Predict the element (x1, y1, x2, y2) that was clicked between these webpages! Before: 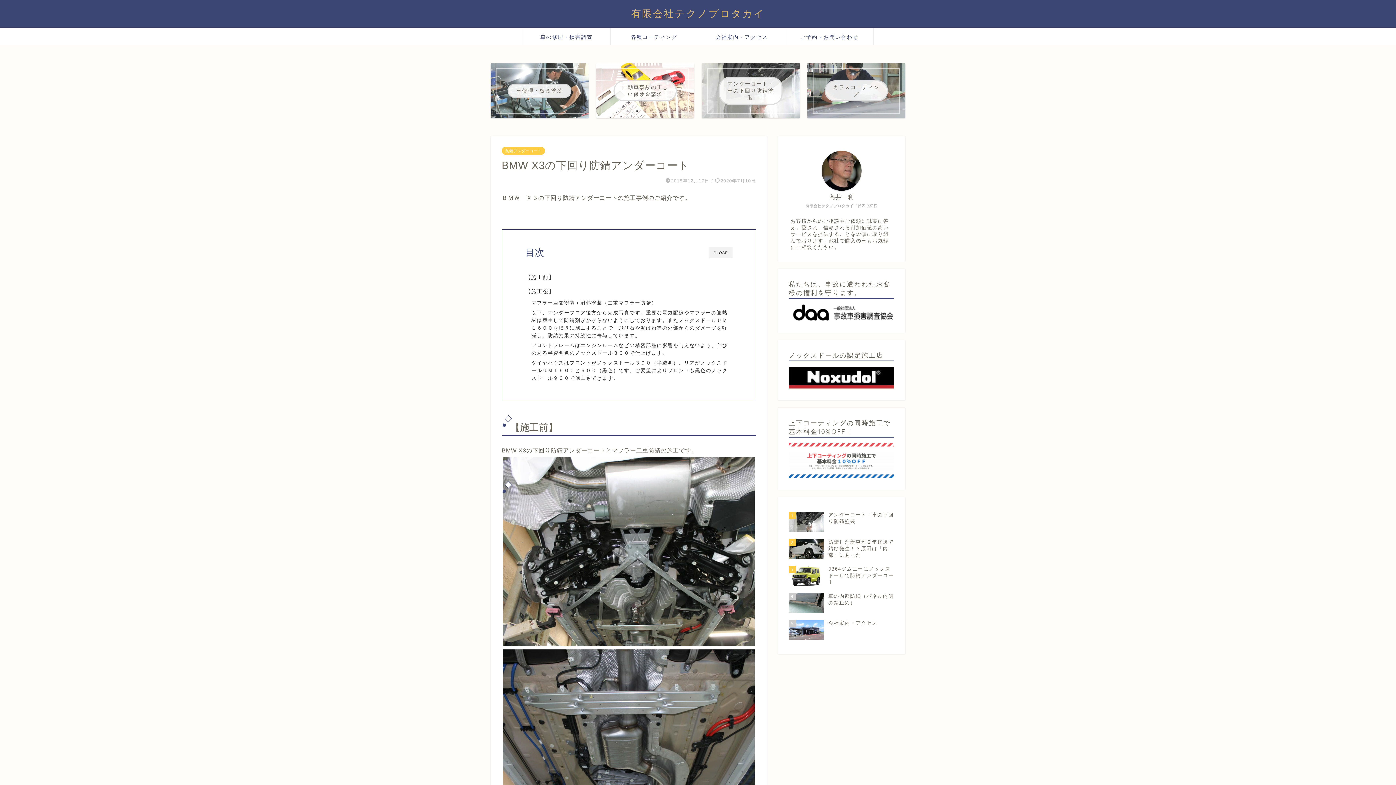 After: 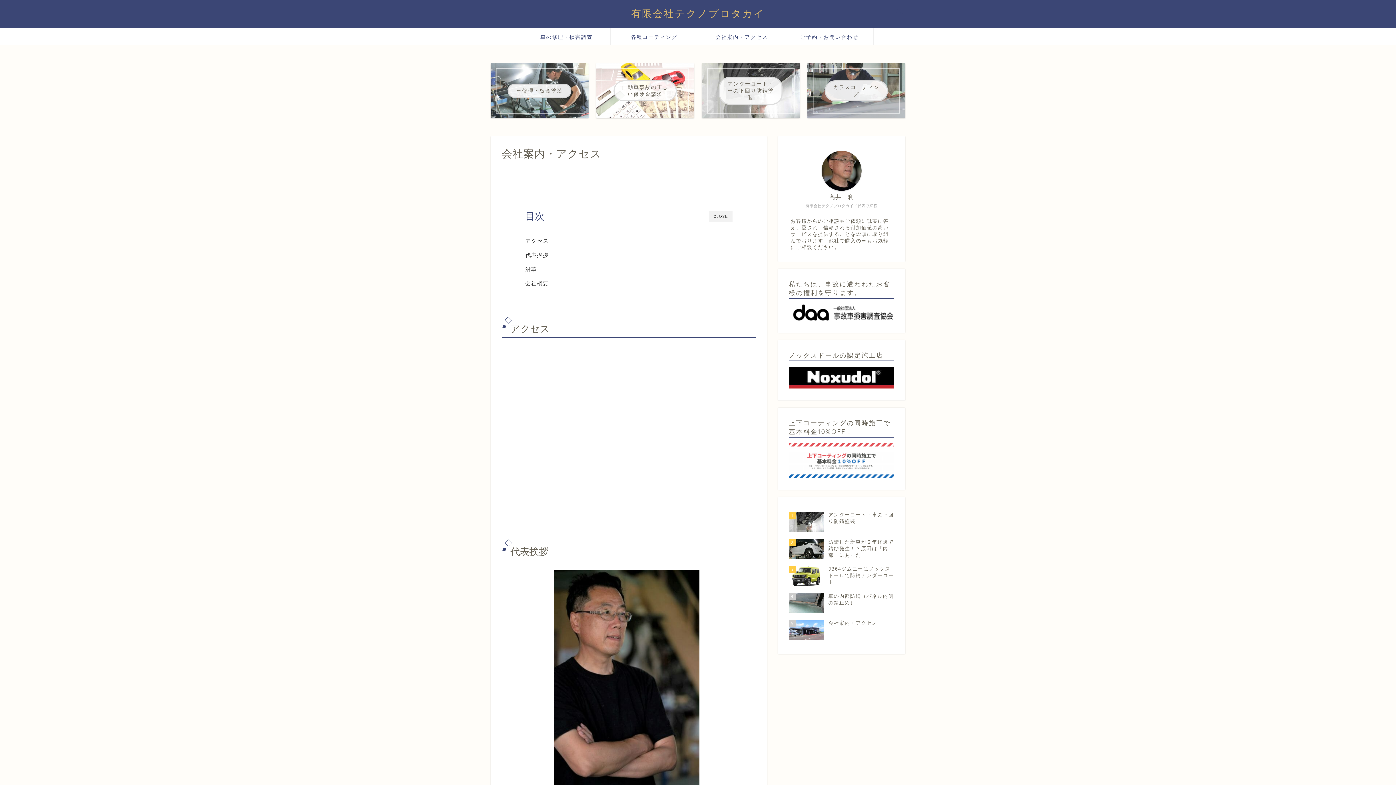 Action: label: 会社案内・アクセス bbox: (698, 28, 785, 45)